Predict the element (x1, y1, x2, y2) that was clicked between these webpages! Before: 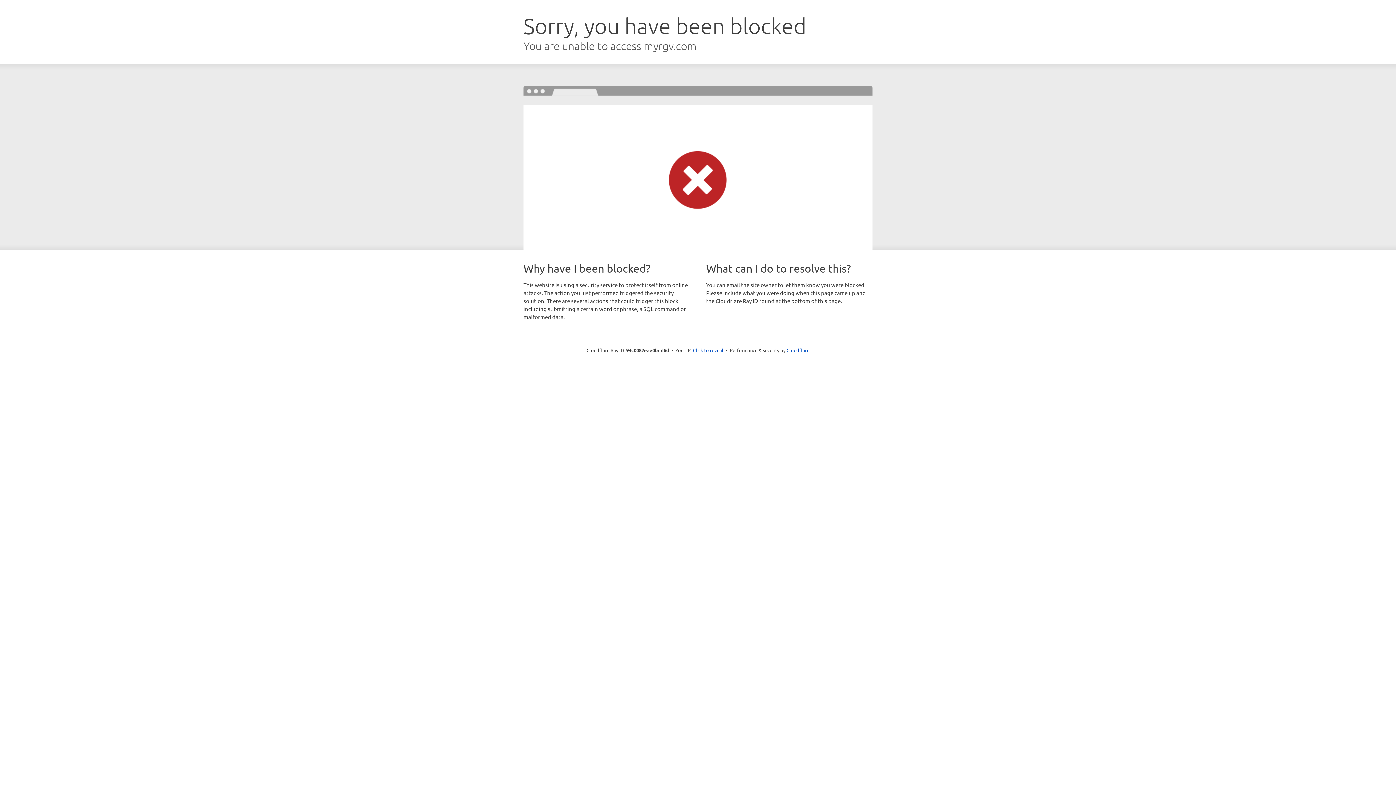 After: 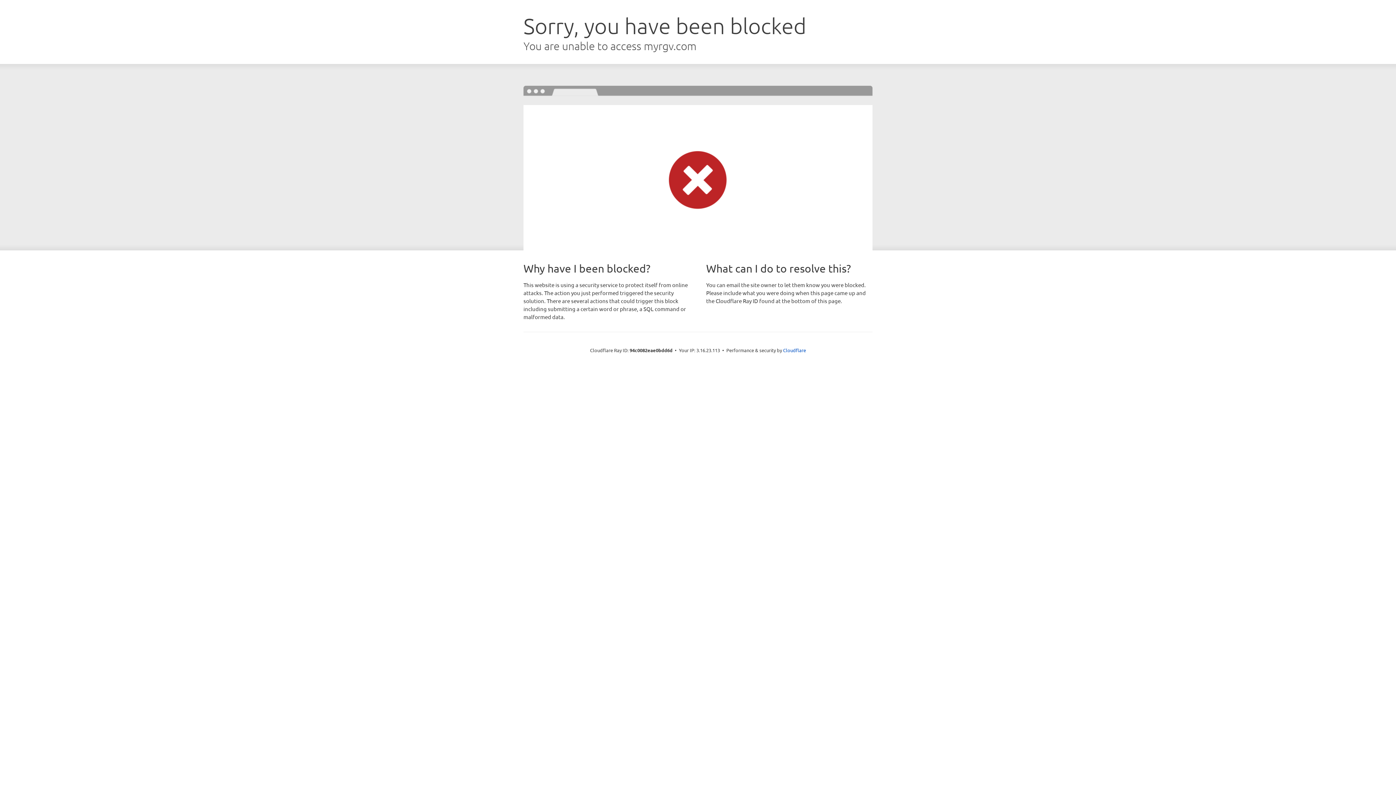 Action: label: Click to reveal bbox: (693, 346, 723, 353)